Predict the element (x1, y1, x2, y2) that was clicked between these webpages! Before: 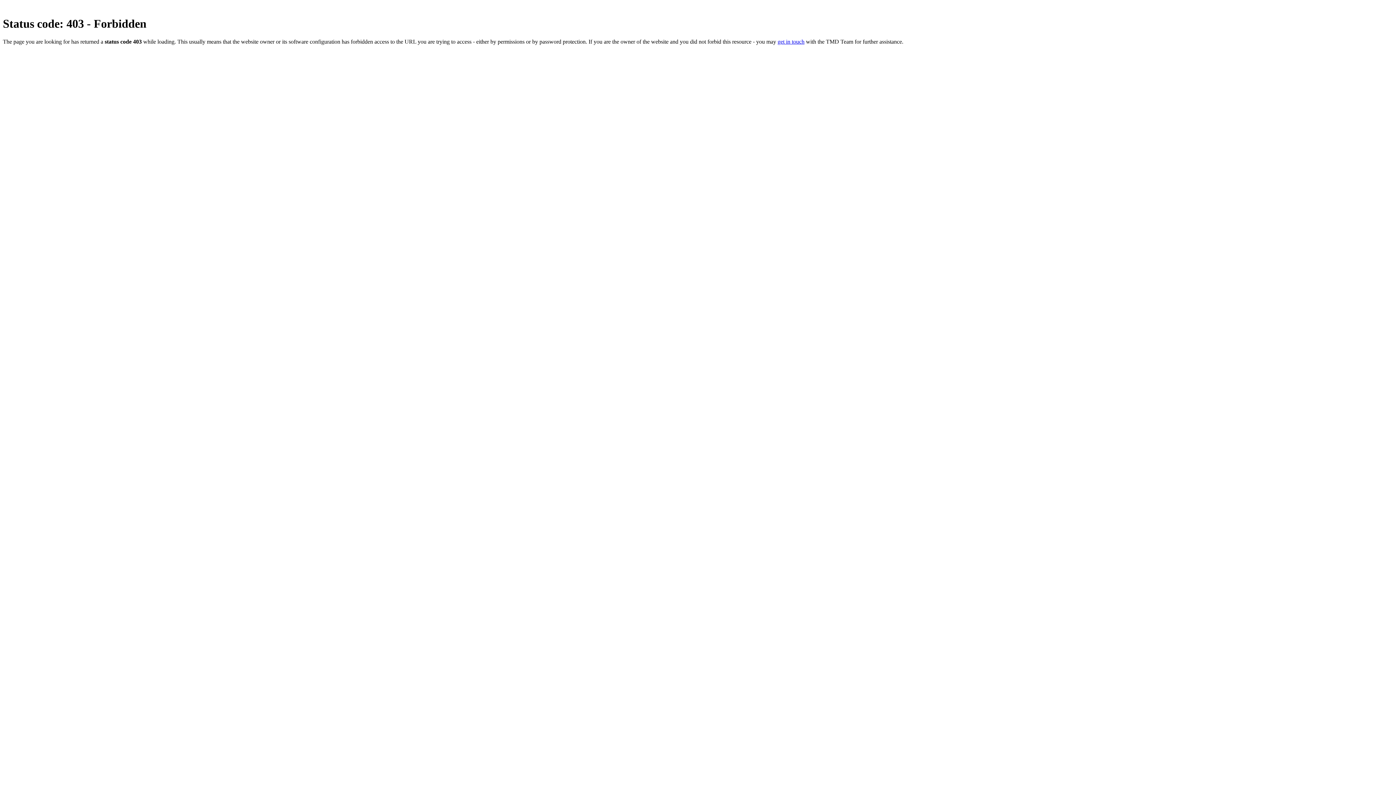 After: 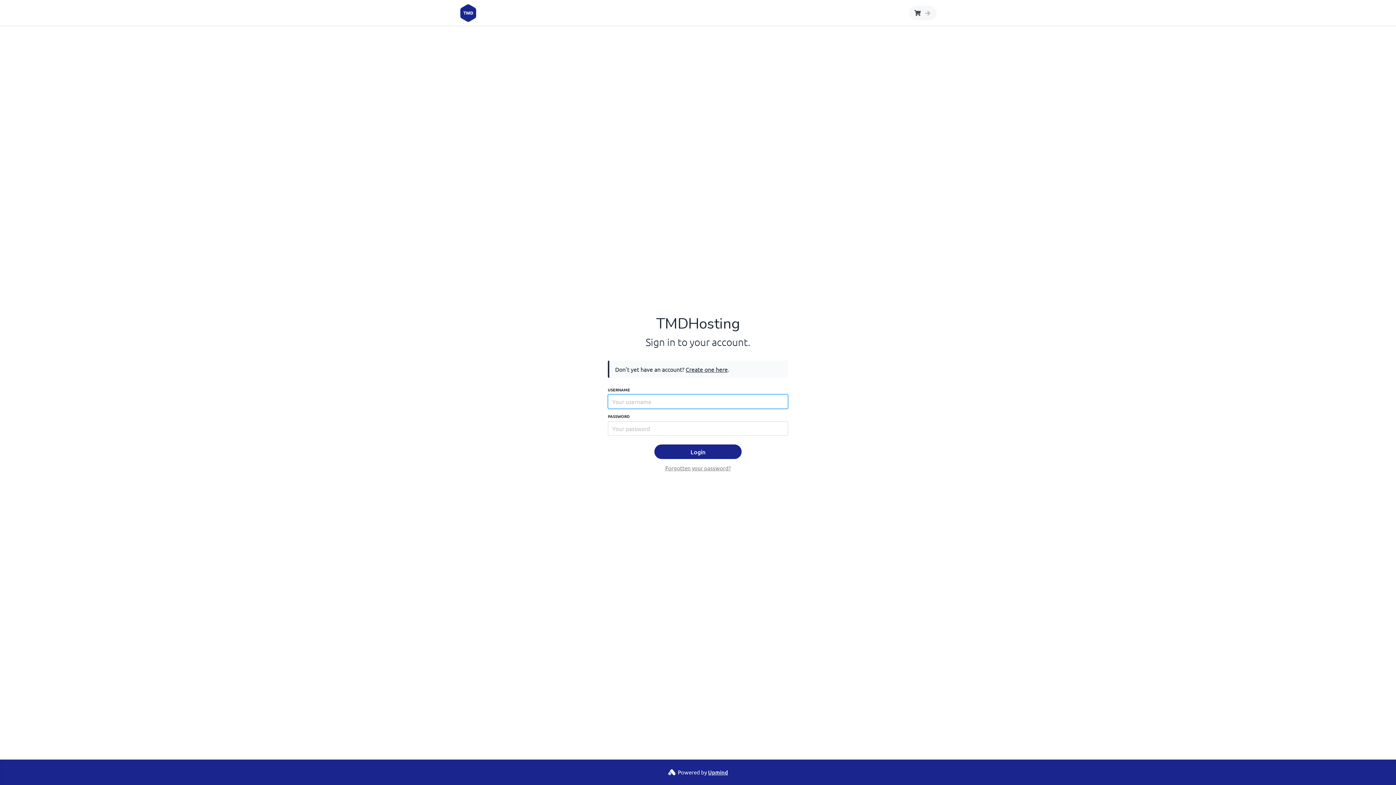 Action: label: get in touch bbox: (777, 38, 804, 44)